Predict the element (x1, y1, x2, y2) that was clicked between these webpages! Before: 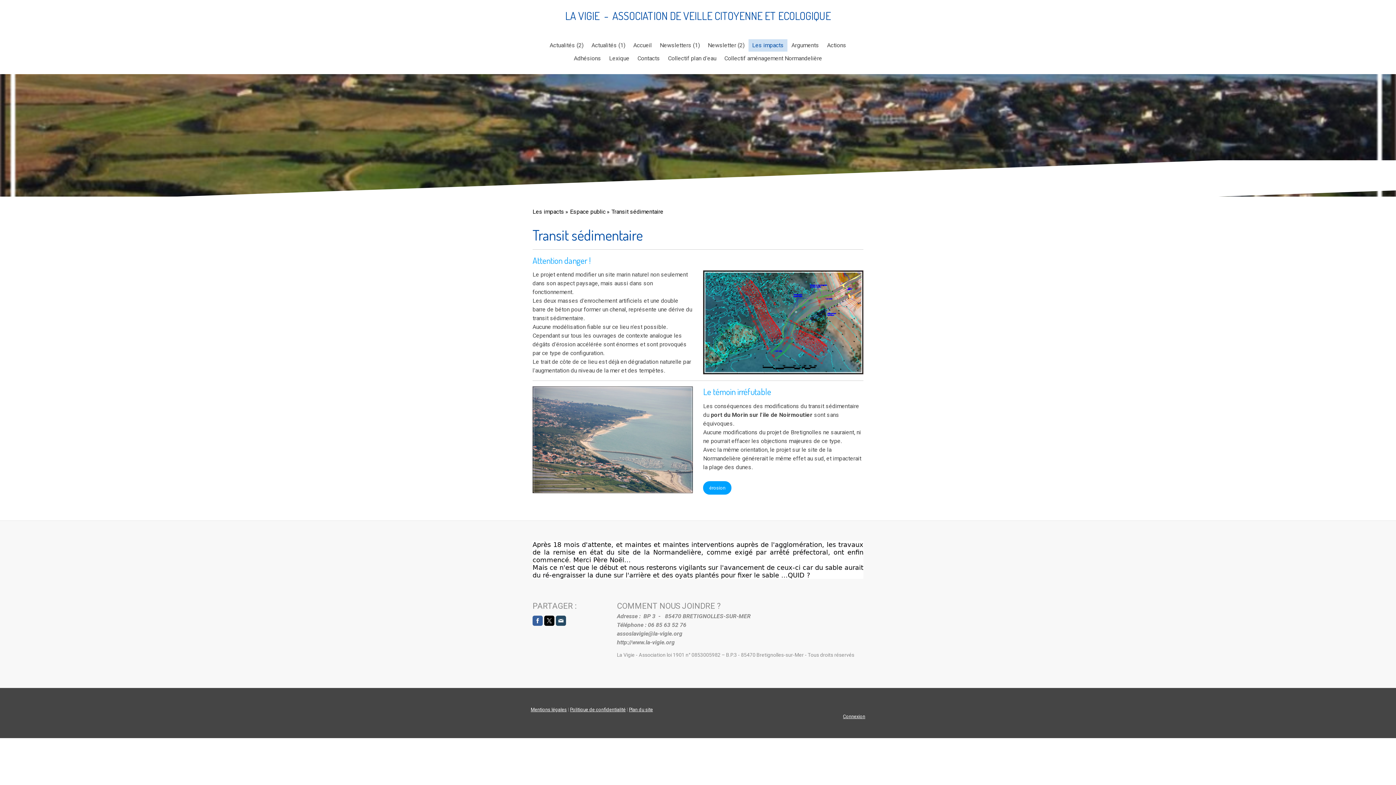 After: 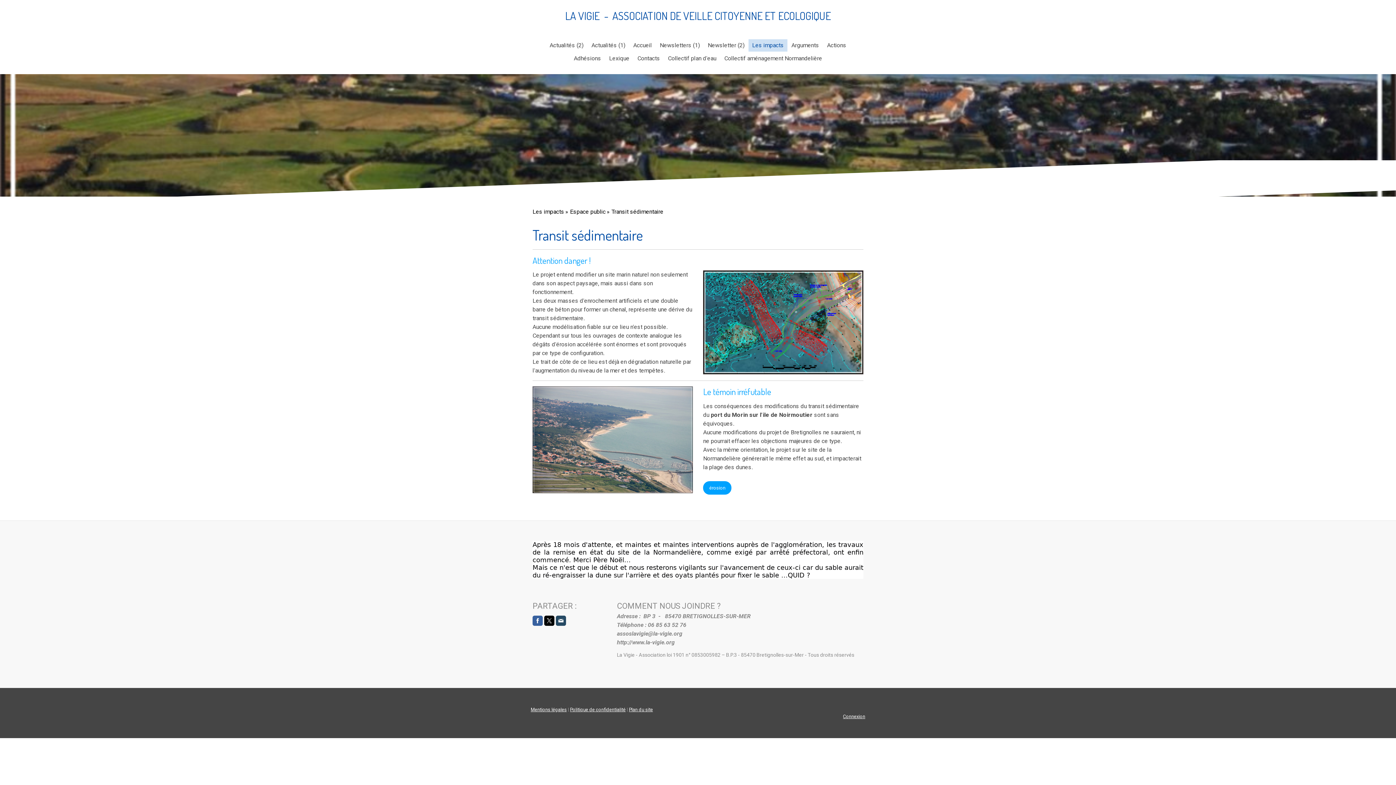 Action: label: Transit sédimentaire bbox: (611, 205, 666, 218)